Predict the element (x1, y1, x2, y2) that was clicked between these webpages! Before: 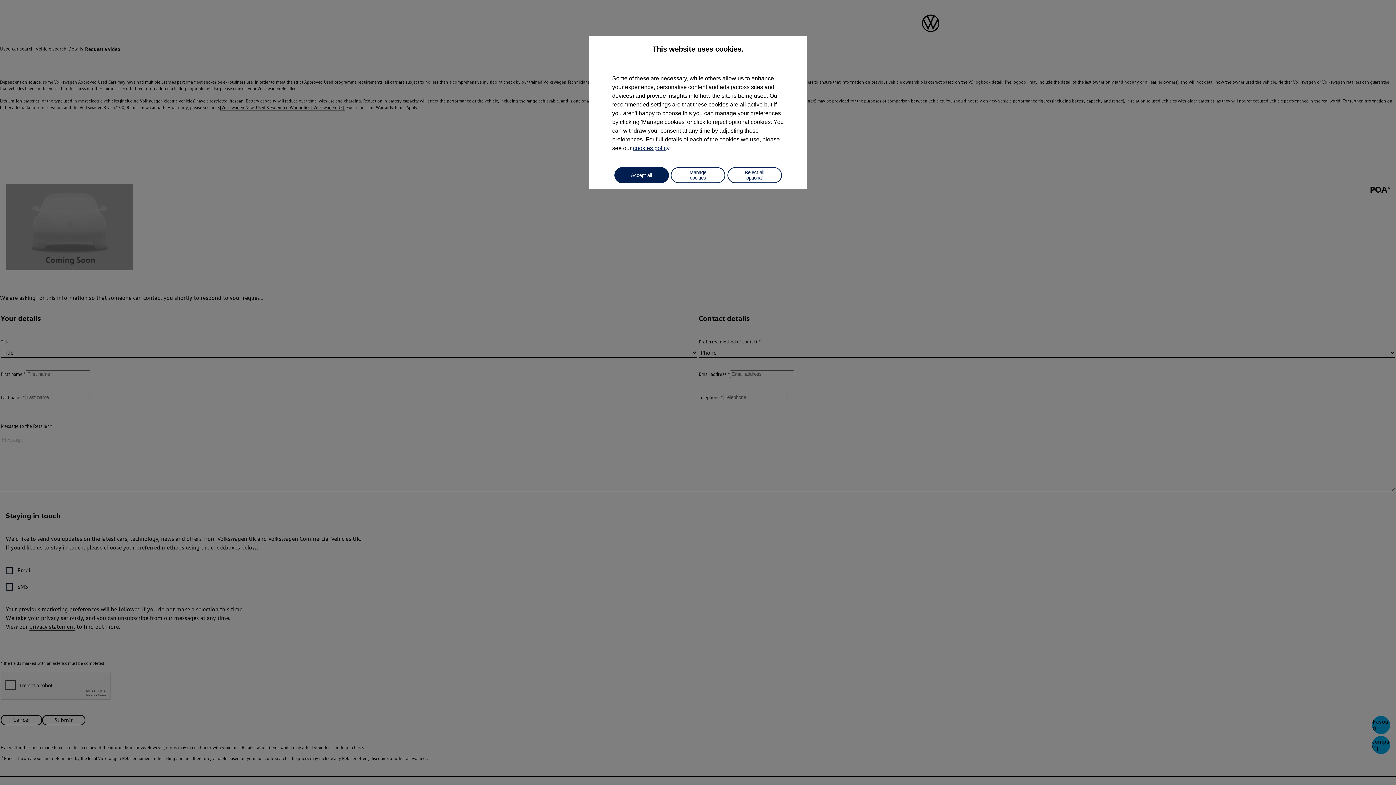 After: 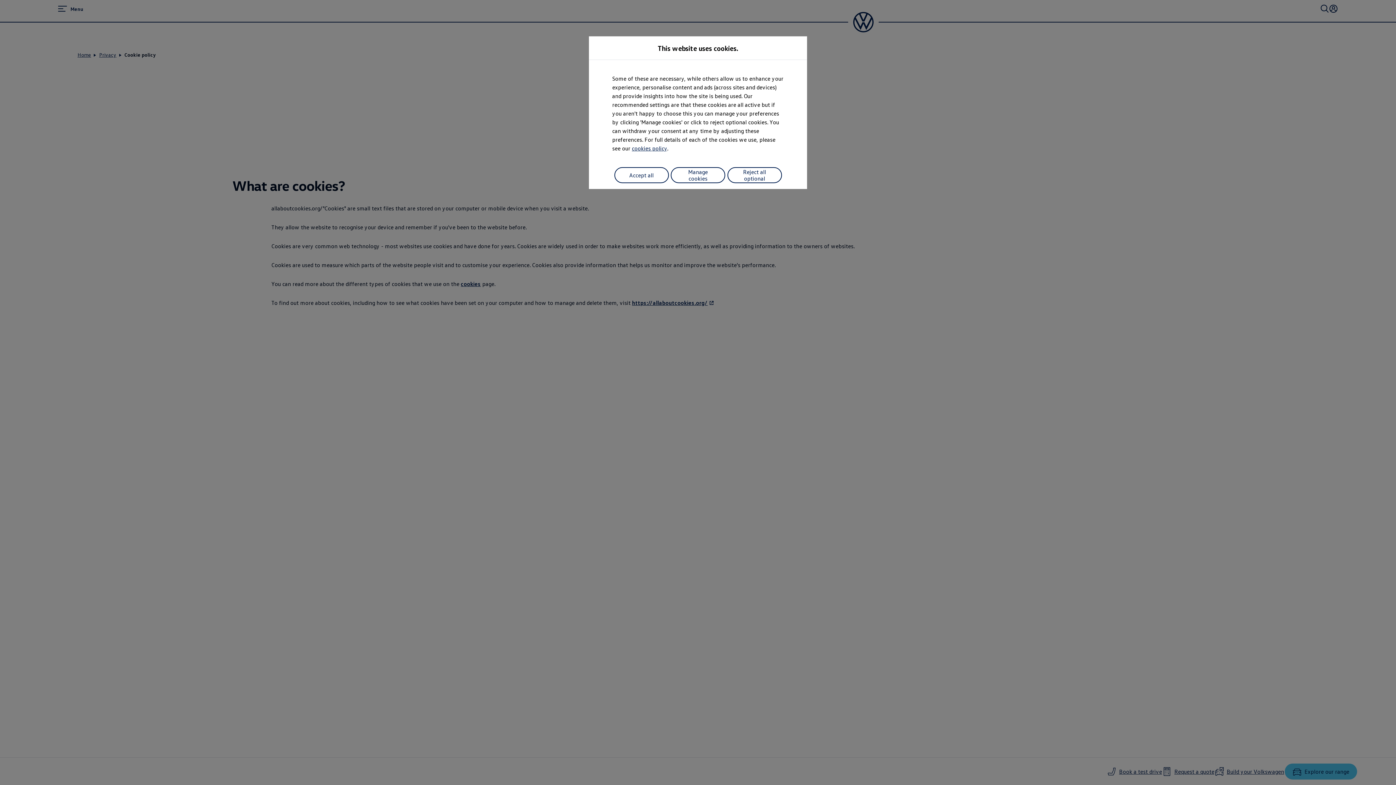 Action: label: cookies policy bbox: (633, 145, 669, 151)